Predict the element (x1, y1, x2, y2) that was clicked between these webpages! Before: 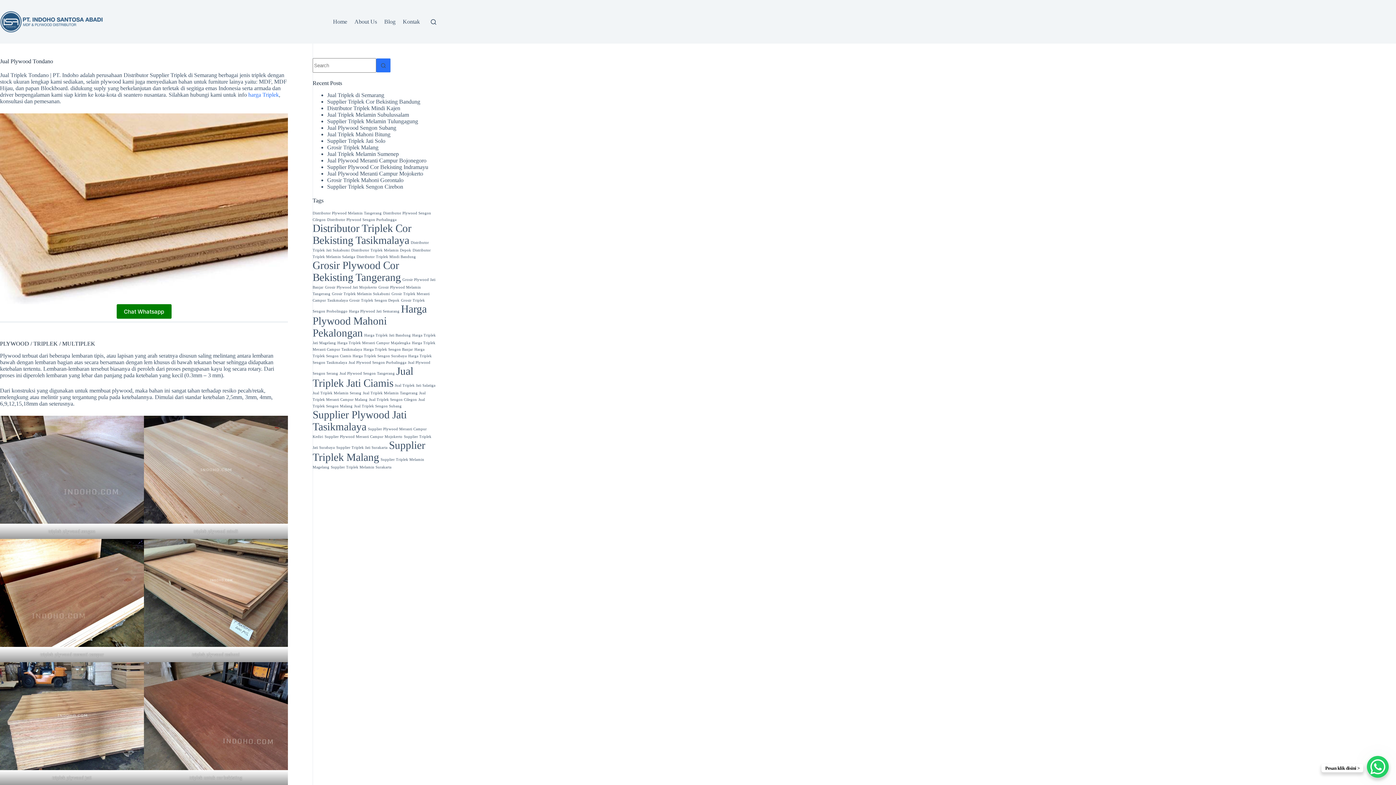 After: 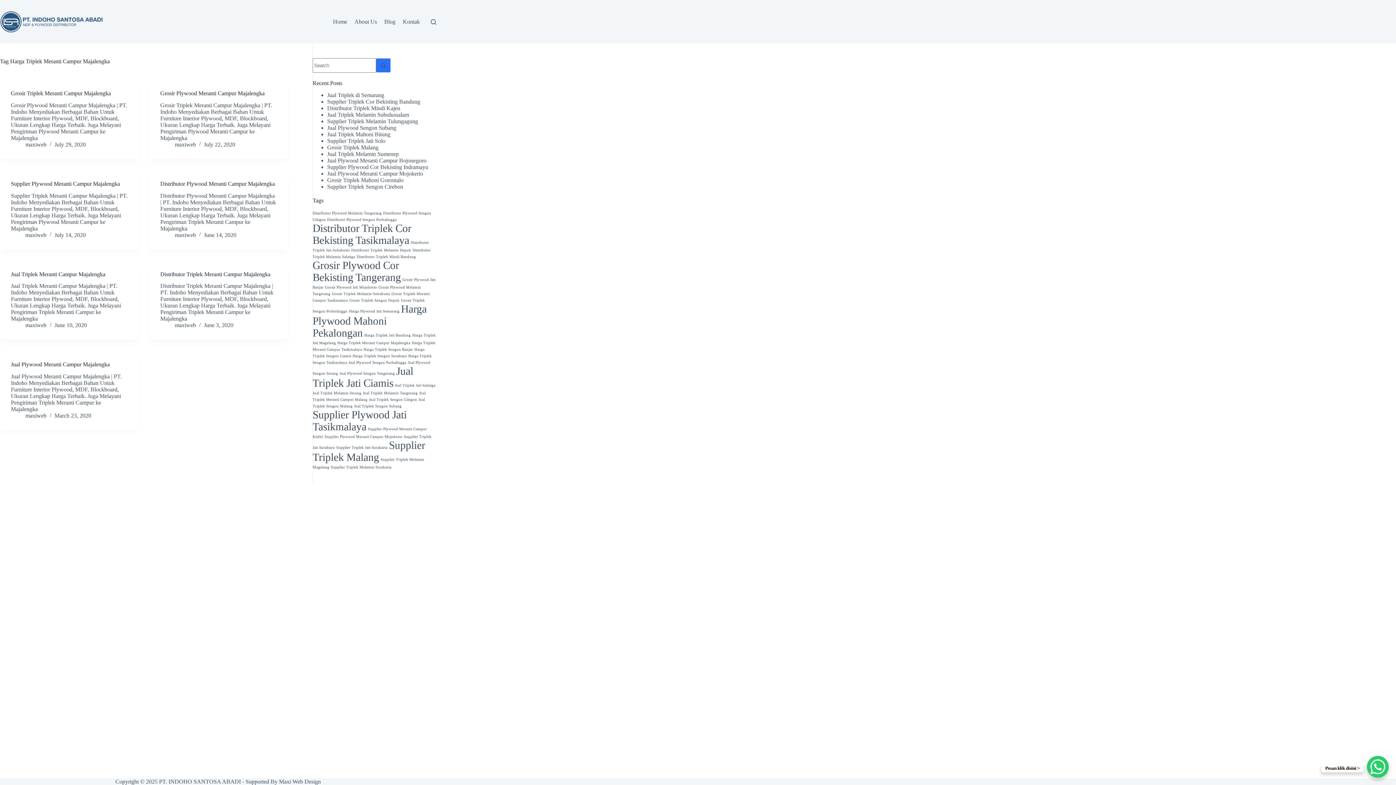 Action: label: Harga Triplek Meranti Campur Majalengka (7 items) bbox: (337, 340, 410, 344)